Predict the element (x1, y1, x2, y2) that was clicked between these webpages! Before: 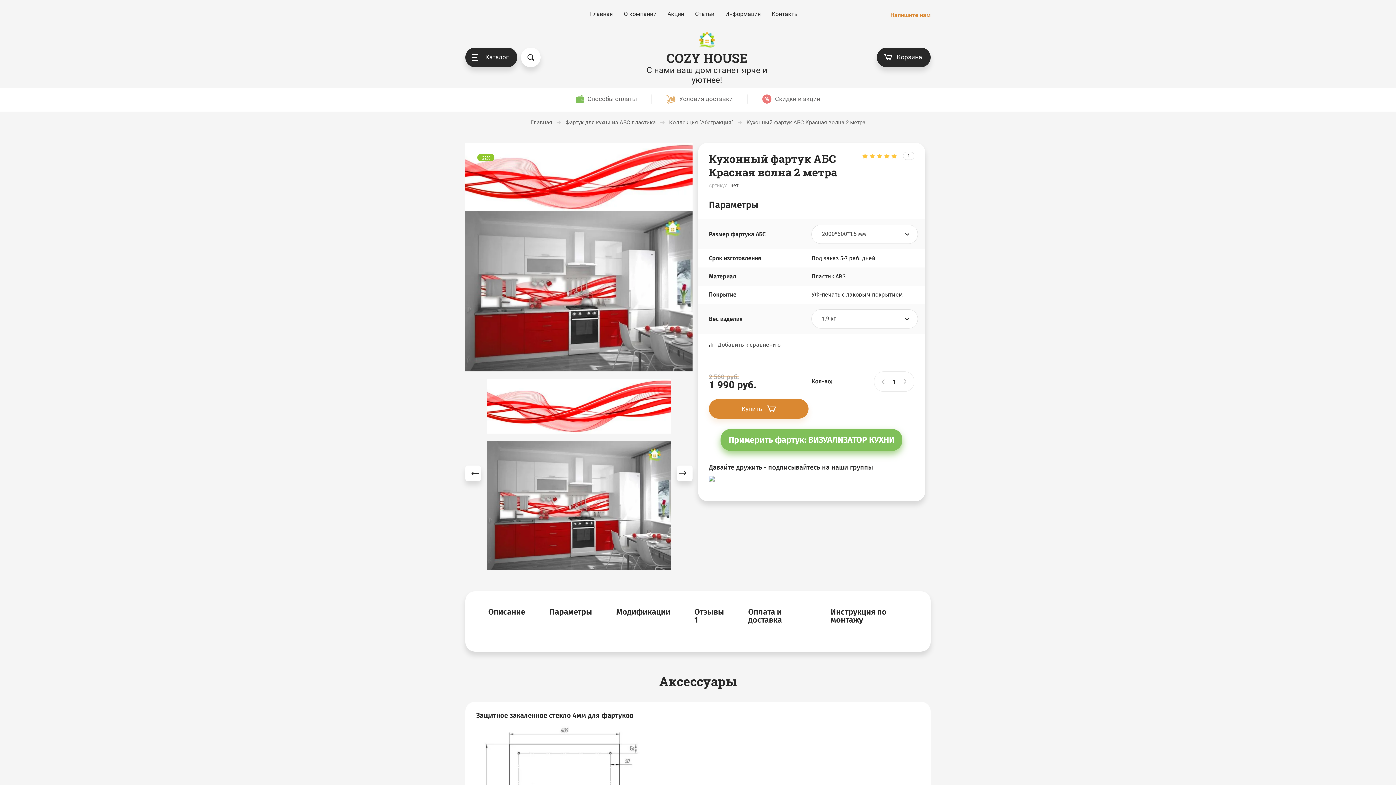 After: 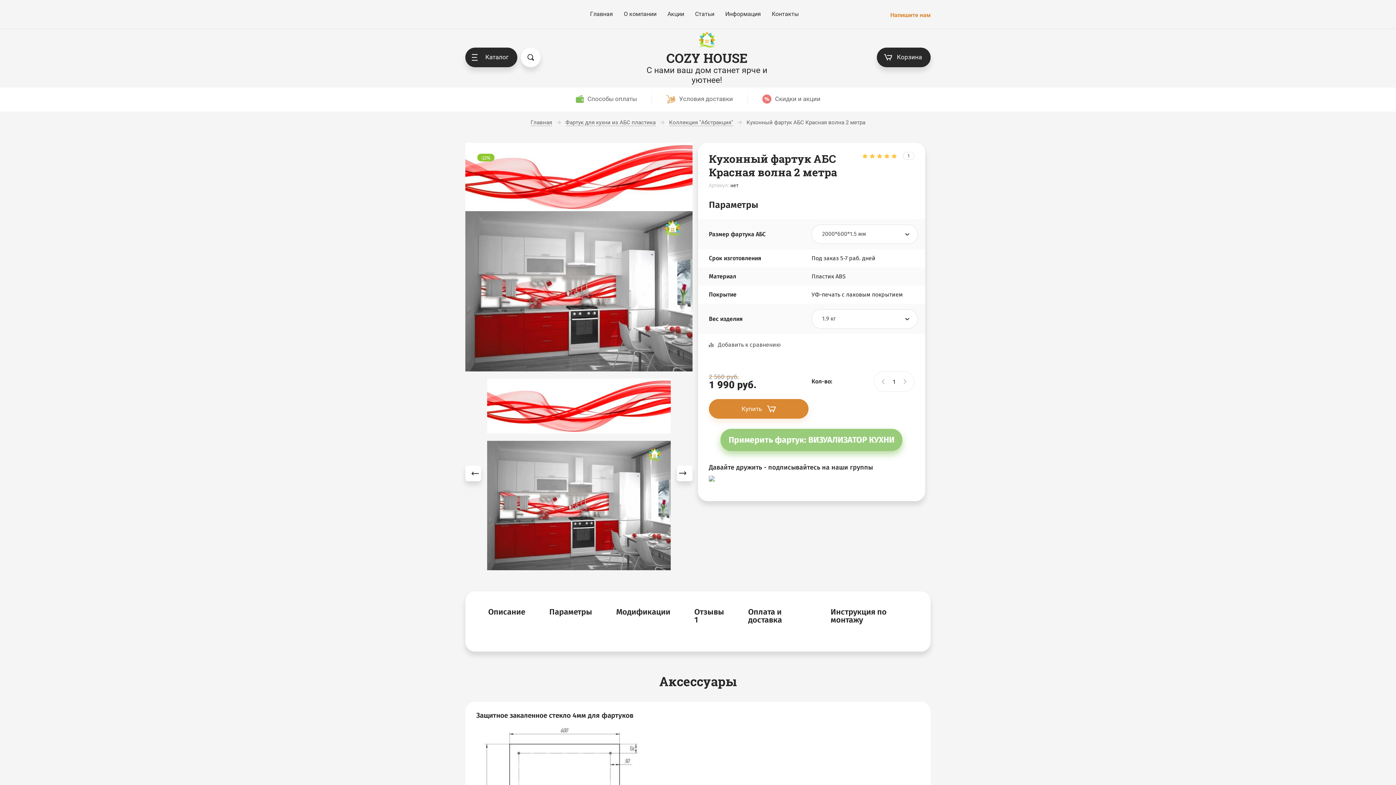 Action: bbox: (720, 429, 902, 451) label: Примерить фартук: ВИЗУАЛИЗАТОР КУХНИ